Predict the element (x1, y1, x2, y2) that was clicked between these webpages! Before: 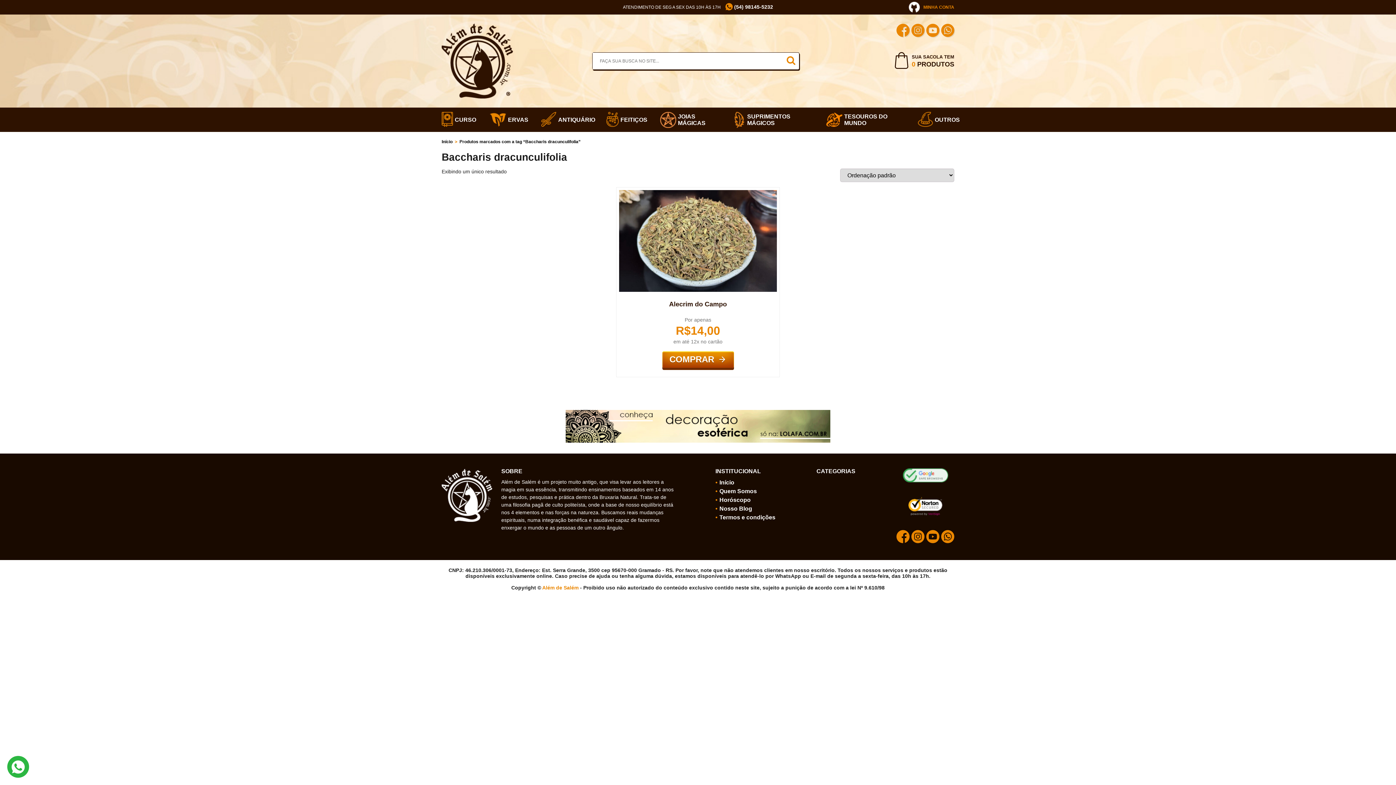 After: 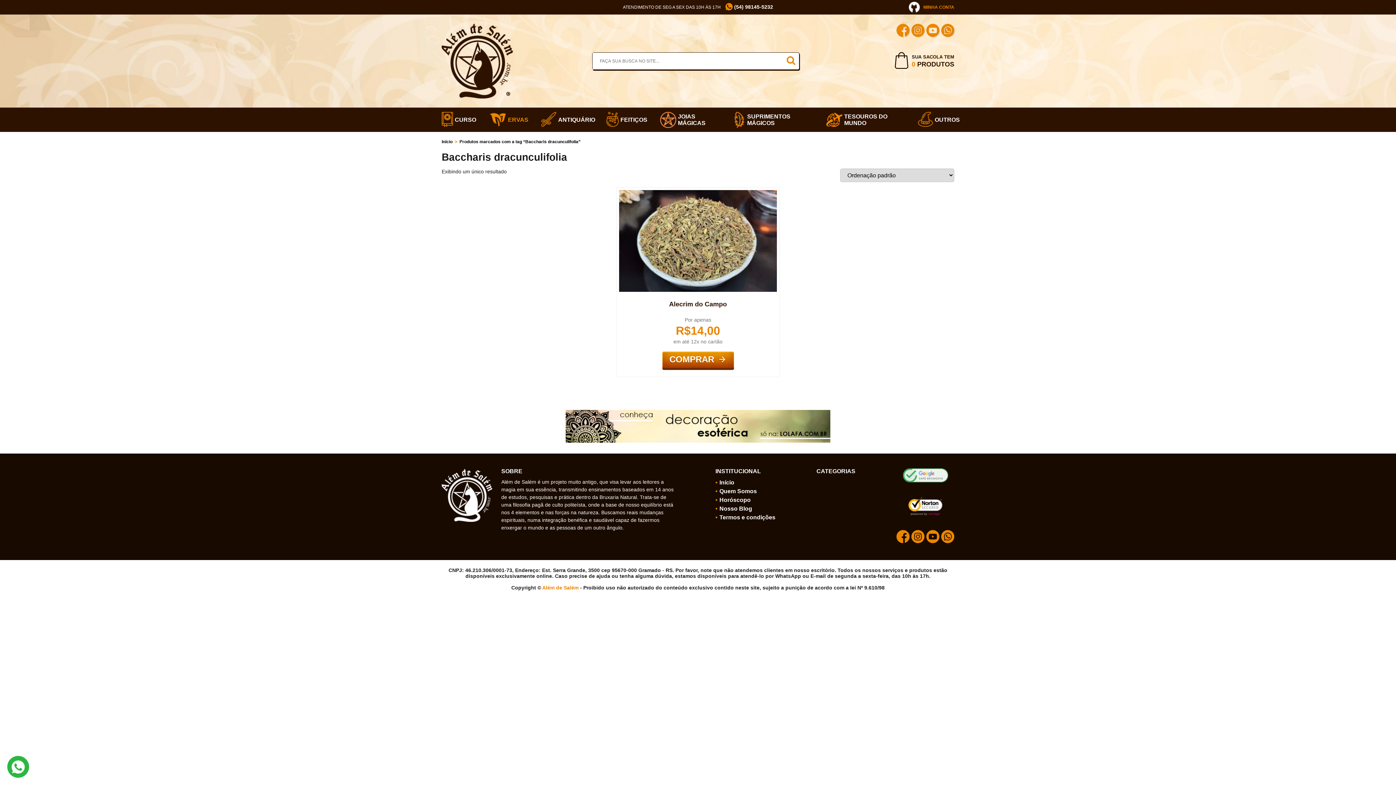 Action: bbox: (489, 113, 523, 126) label: ERVAS